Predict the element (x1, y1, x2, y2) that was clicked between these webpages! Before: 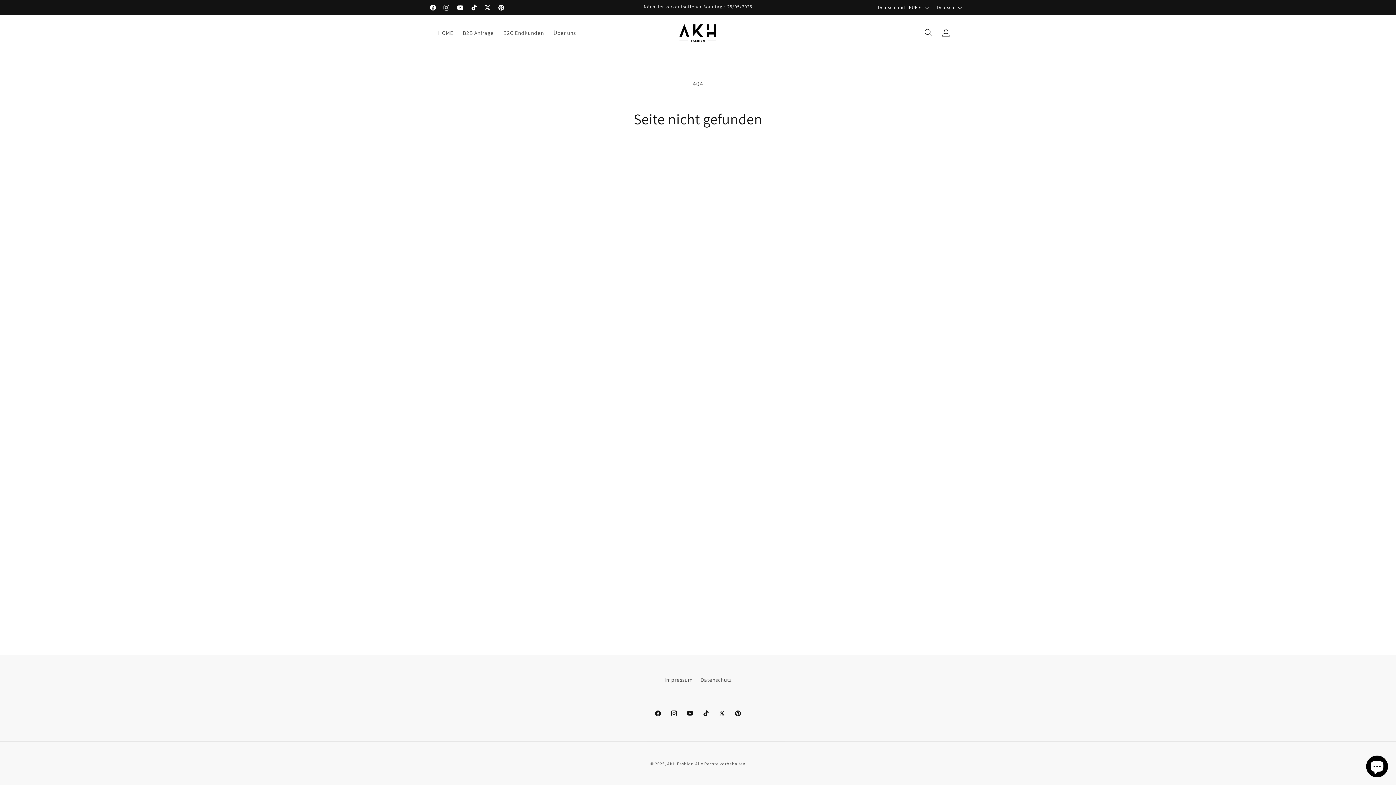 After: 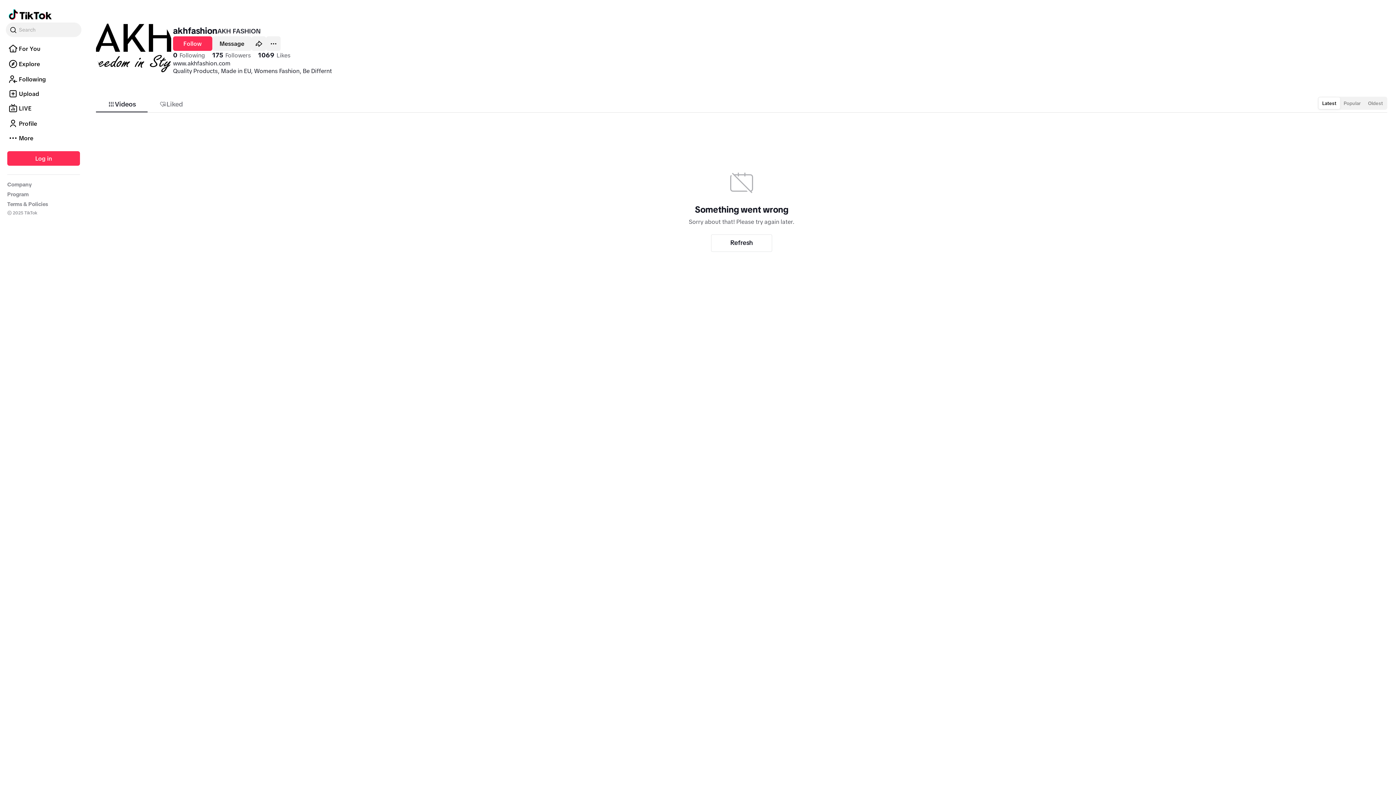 Action: label: TikTok bbox: (467, 0, 480, 15)